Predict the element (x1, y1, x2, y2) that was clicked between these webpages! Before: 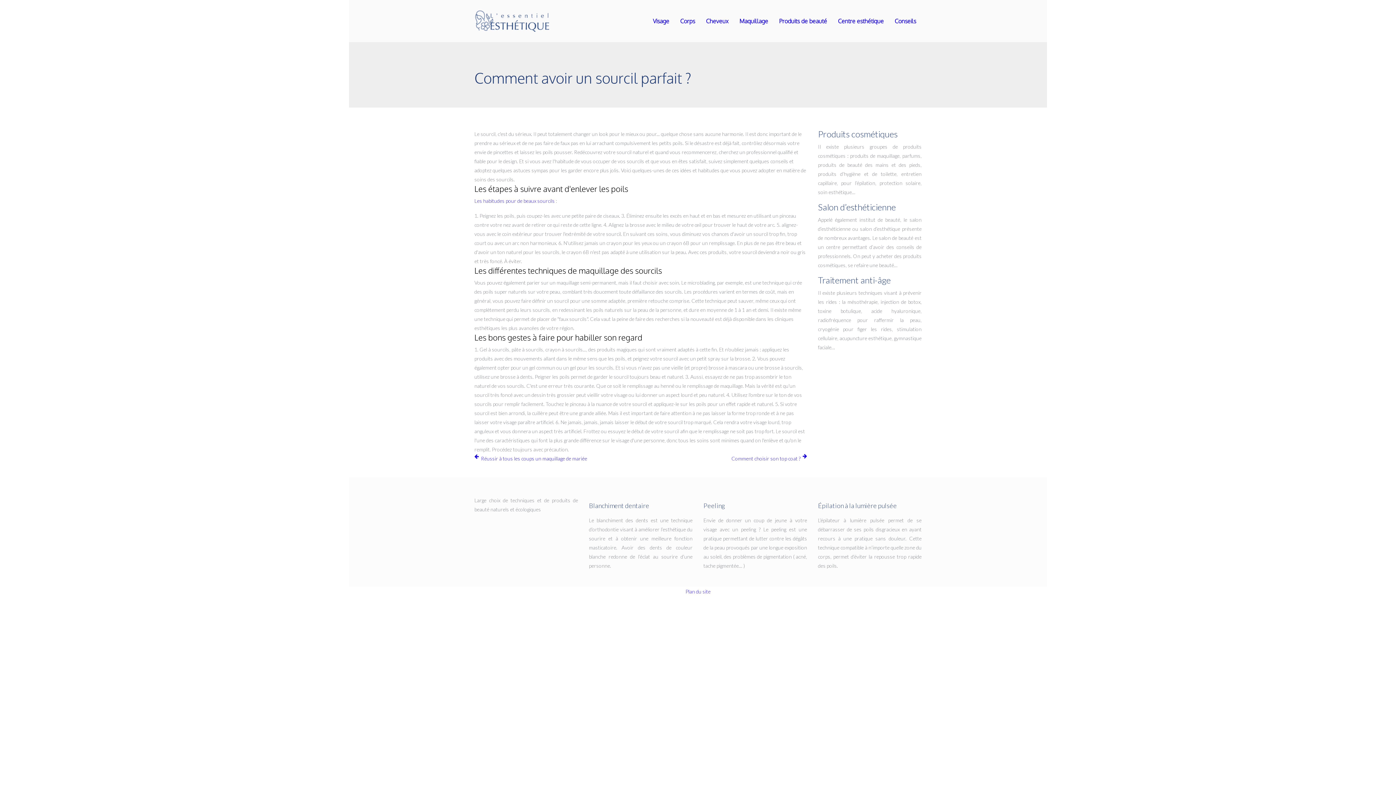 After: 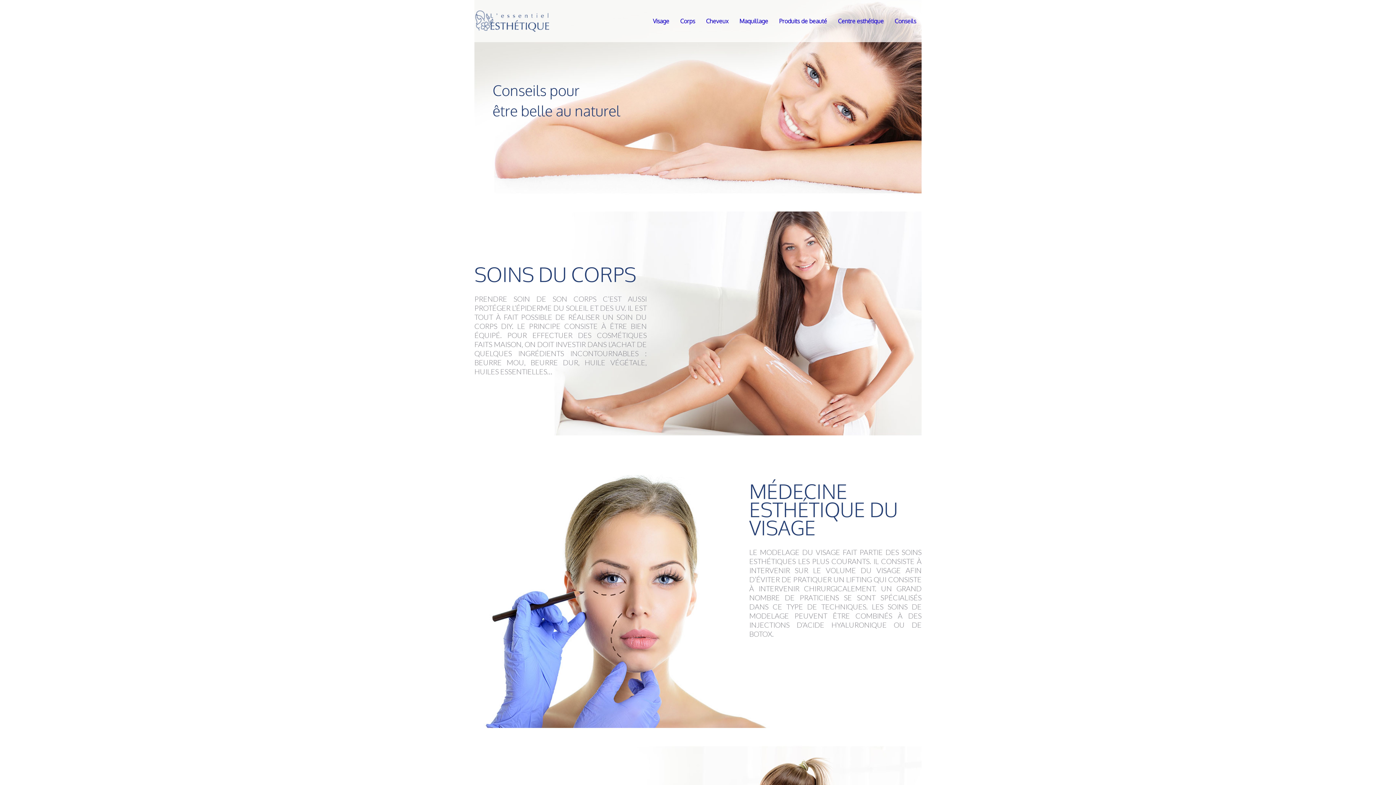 Action: bbox: (474, 10, 550, 32)